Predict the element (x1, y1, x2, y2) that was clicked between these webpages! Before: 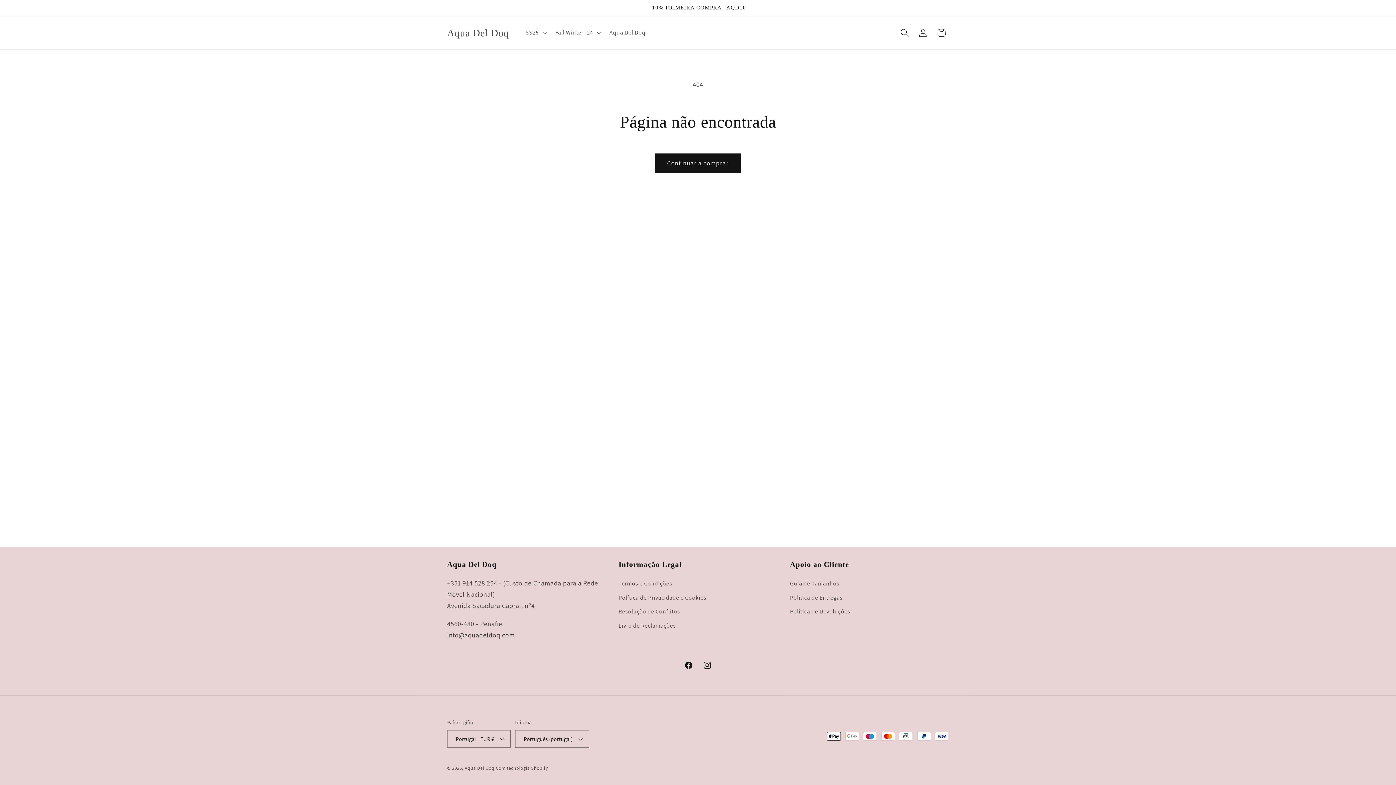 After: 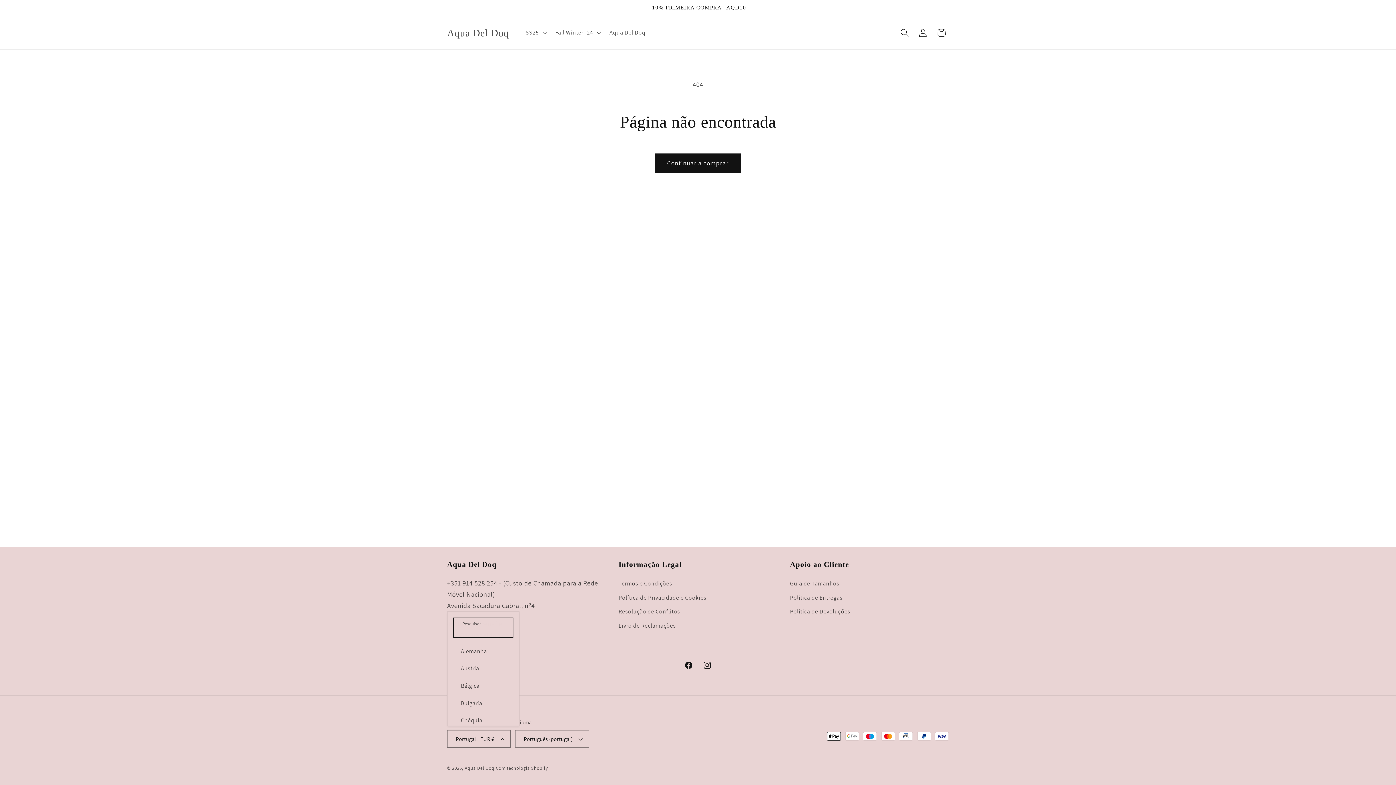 Action: bbox: (447, 730, 511, 748) label: Portugal | EUR €